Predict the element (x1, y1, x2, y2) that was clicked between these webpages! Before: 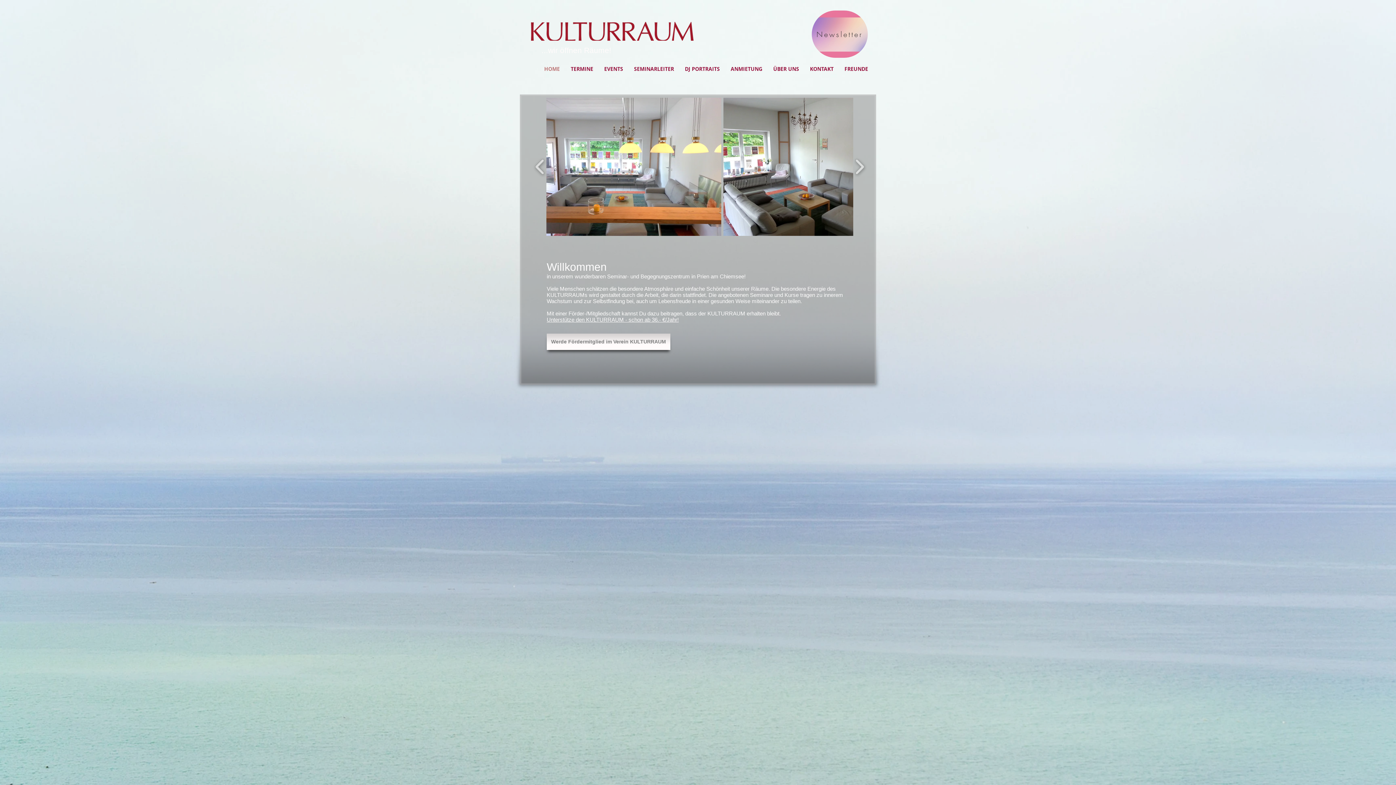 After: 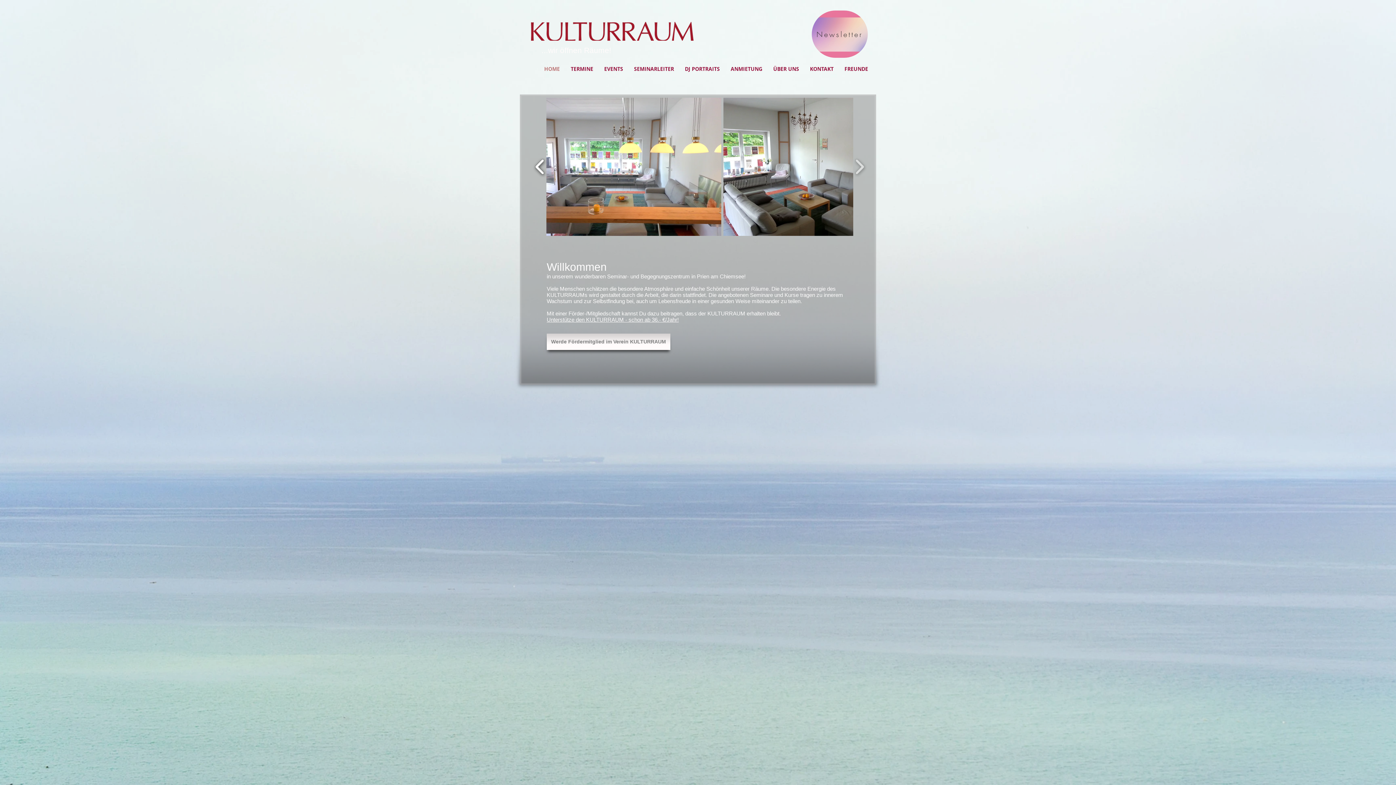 Action: label: play backward bbox: (532, 125, 548, 208)